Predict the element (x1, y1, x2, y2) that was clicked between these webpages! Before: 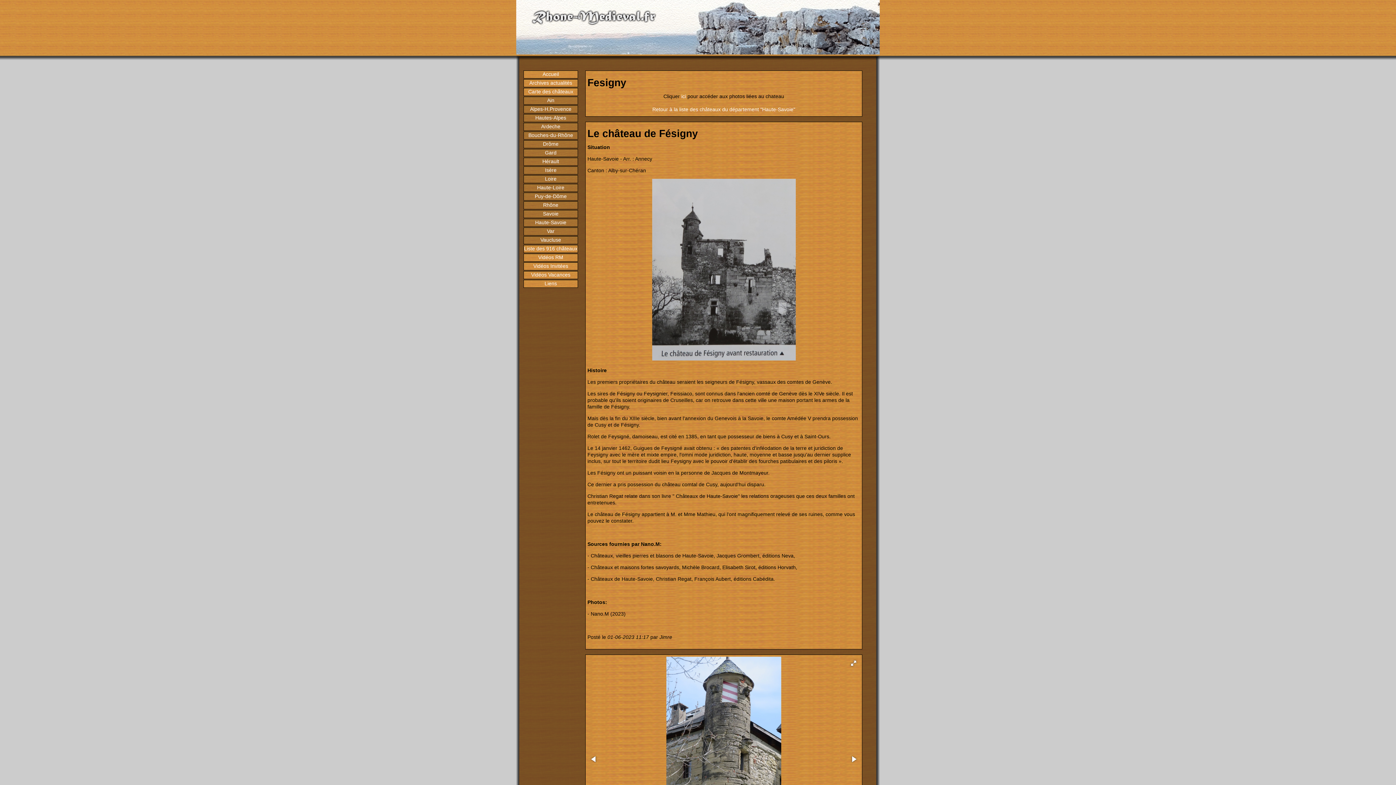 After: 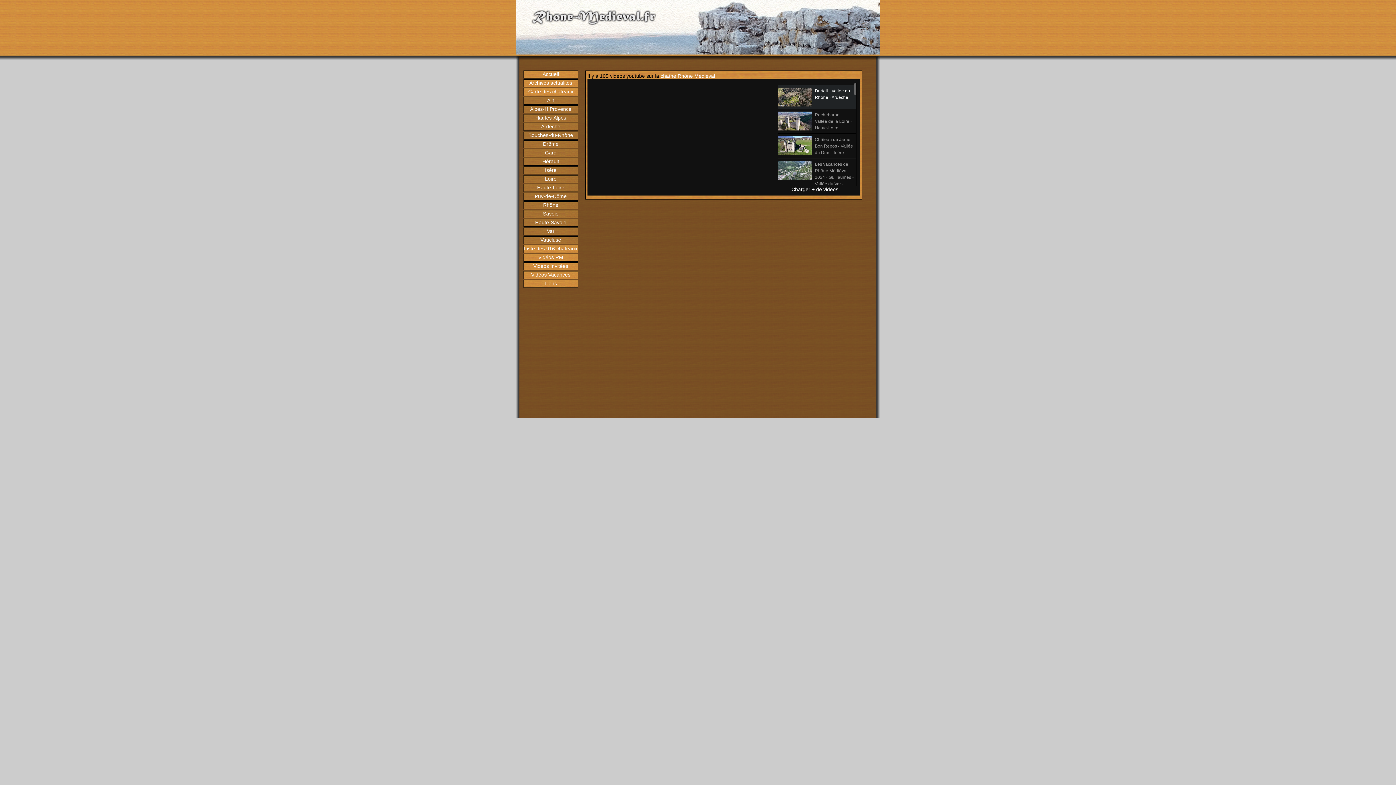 Action: bbox: (524, 254, 577, 261) label: Vidéos RM